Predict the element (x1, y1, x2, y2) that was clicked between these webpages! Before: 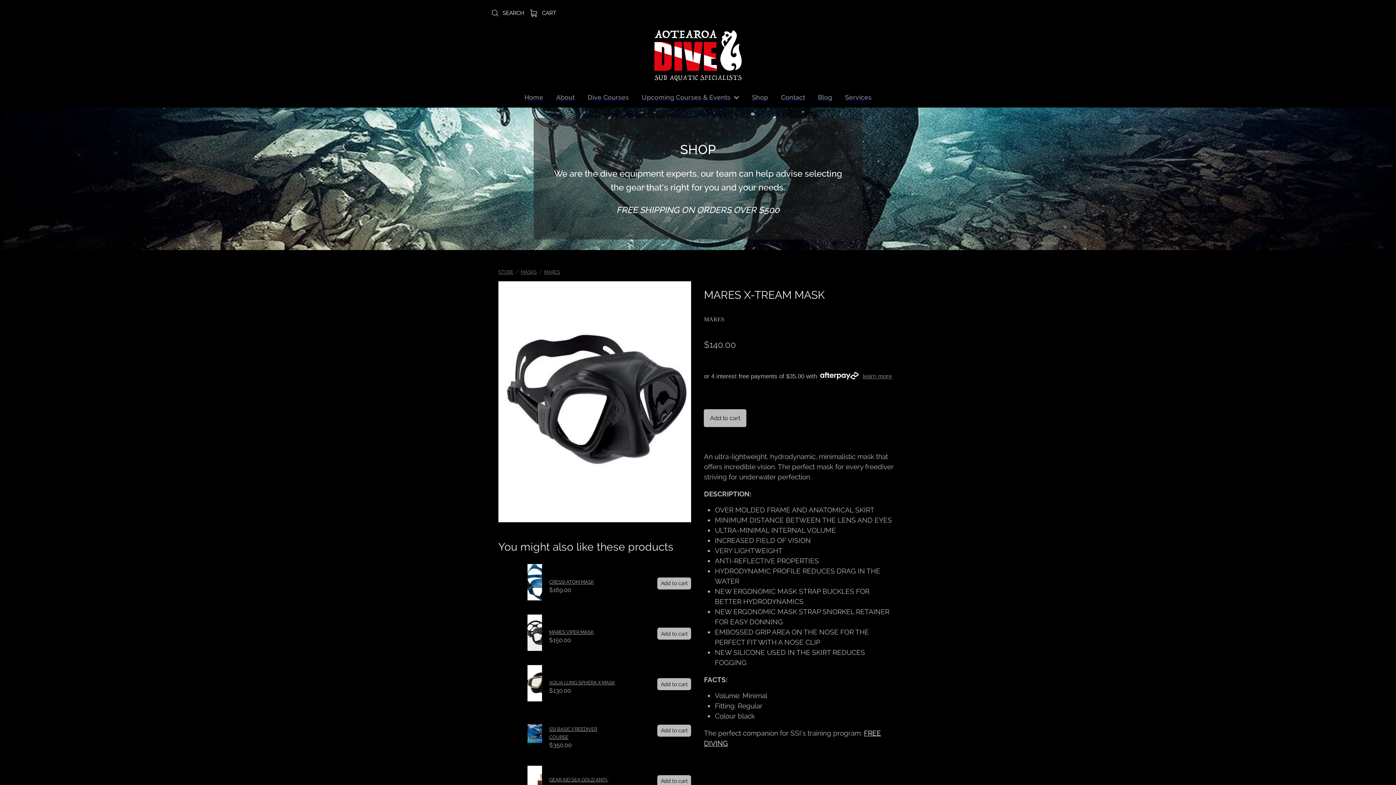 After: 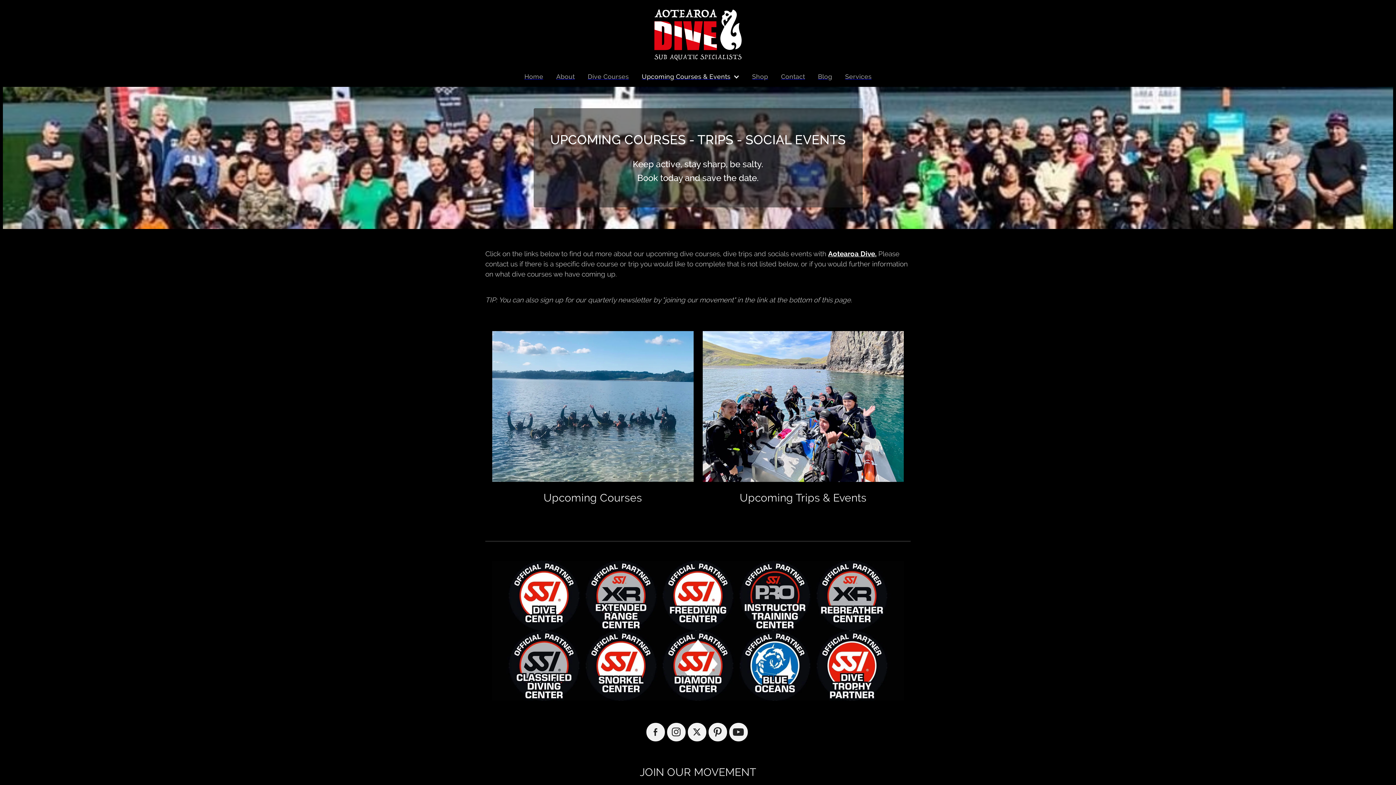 Action: bbox: (635, 87, 745, 107) label: Upcoming Courses & Events 